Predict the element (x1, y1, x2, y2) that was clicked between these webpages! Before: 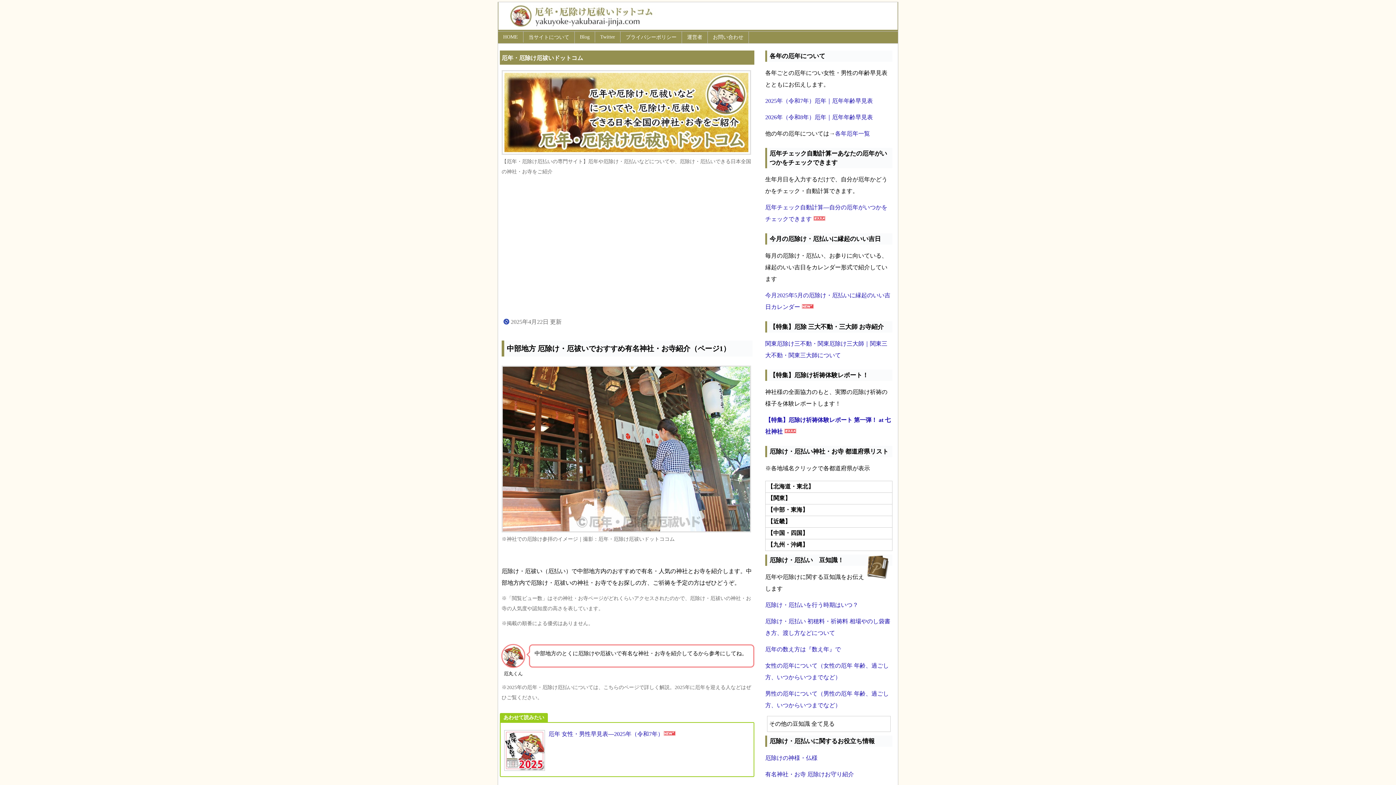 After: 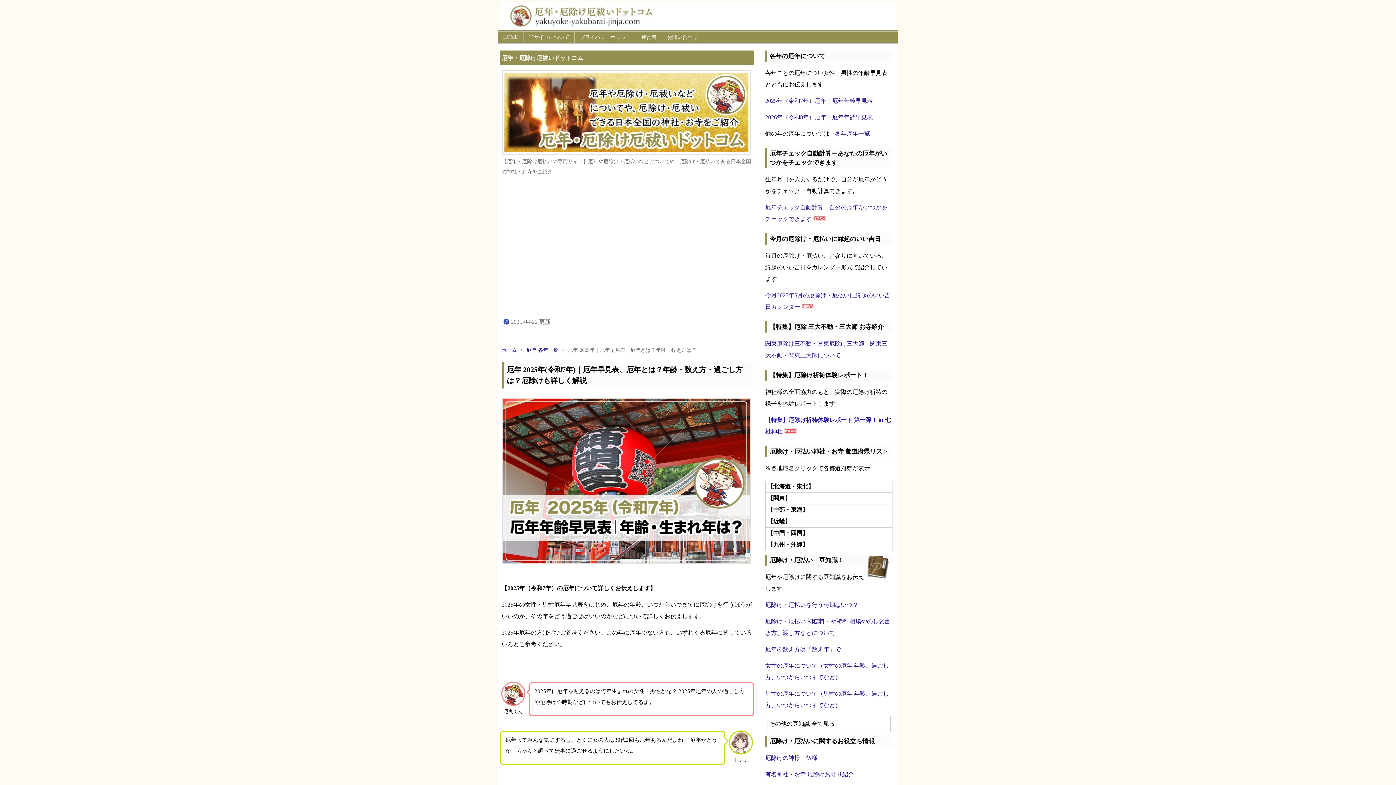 Action: bbox: (504, 728, 750, 773) label: 厄年 女性・男性早見表―2025年（令和7年）